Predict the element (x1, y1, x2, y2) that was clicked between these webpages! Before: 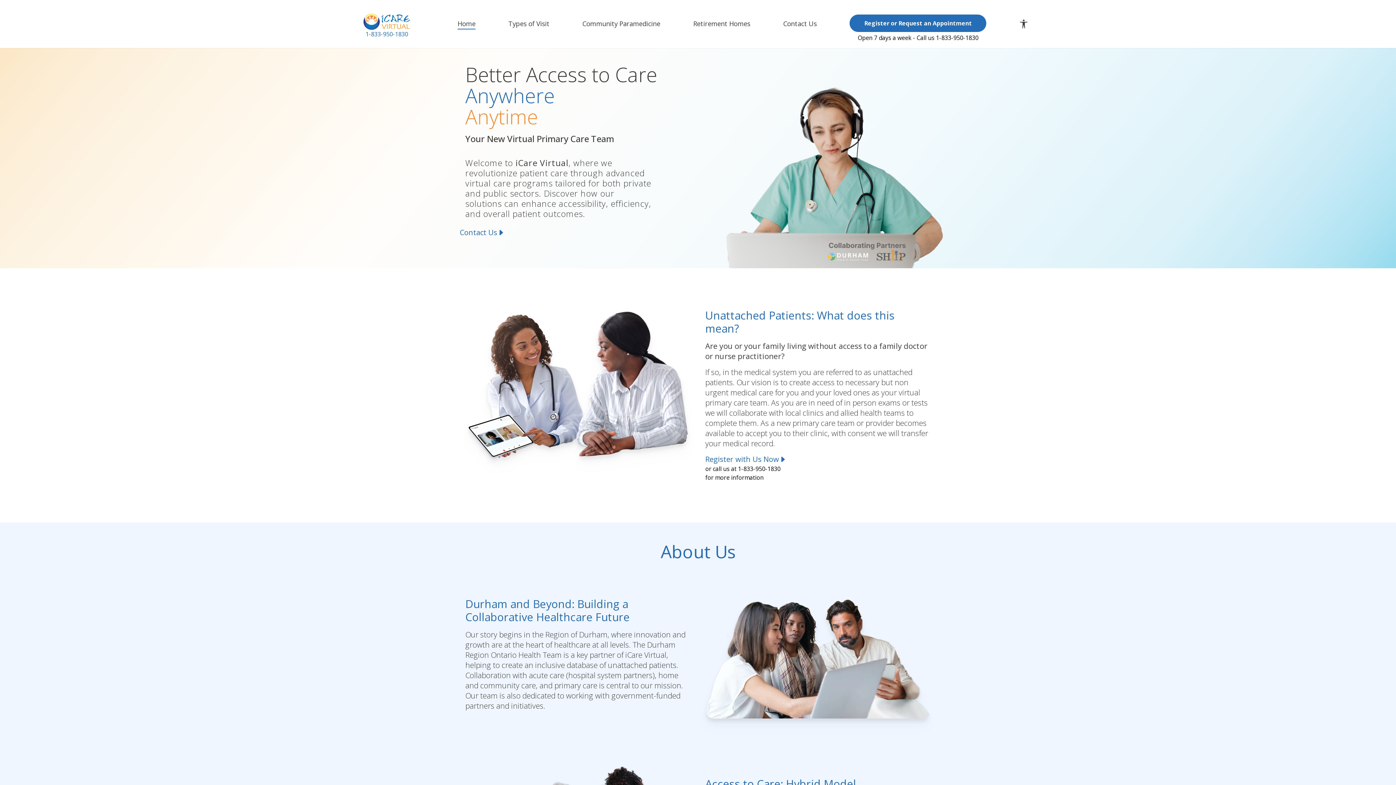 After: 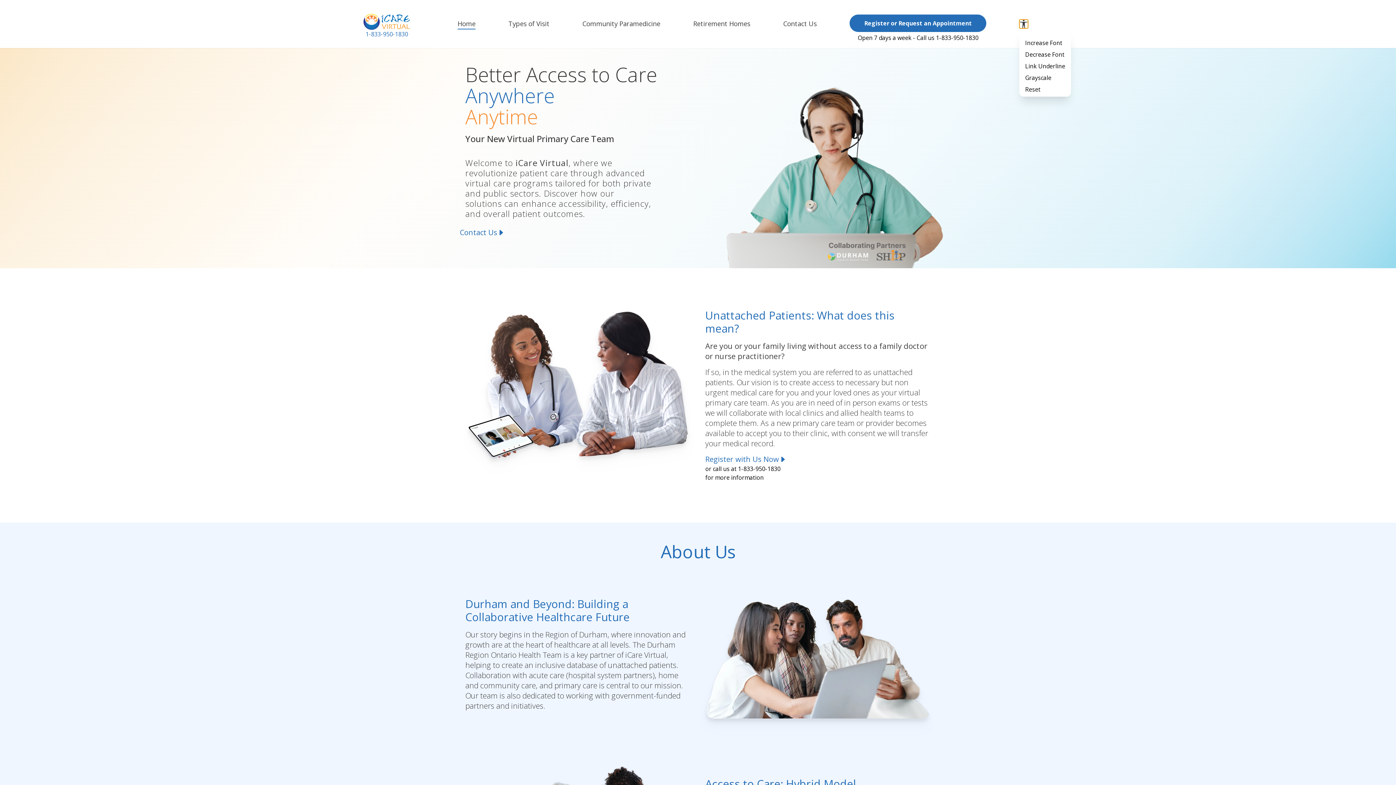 Action: label: Accessibility Menu bbox: (1019, 19, 1028, 28)